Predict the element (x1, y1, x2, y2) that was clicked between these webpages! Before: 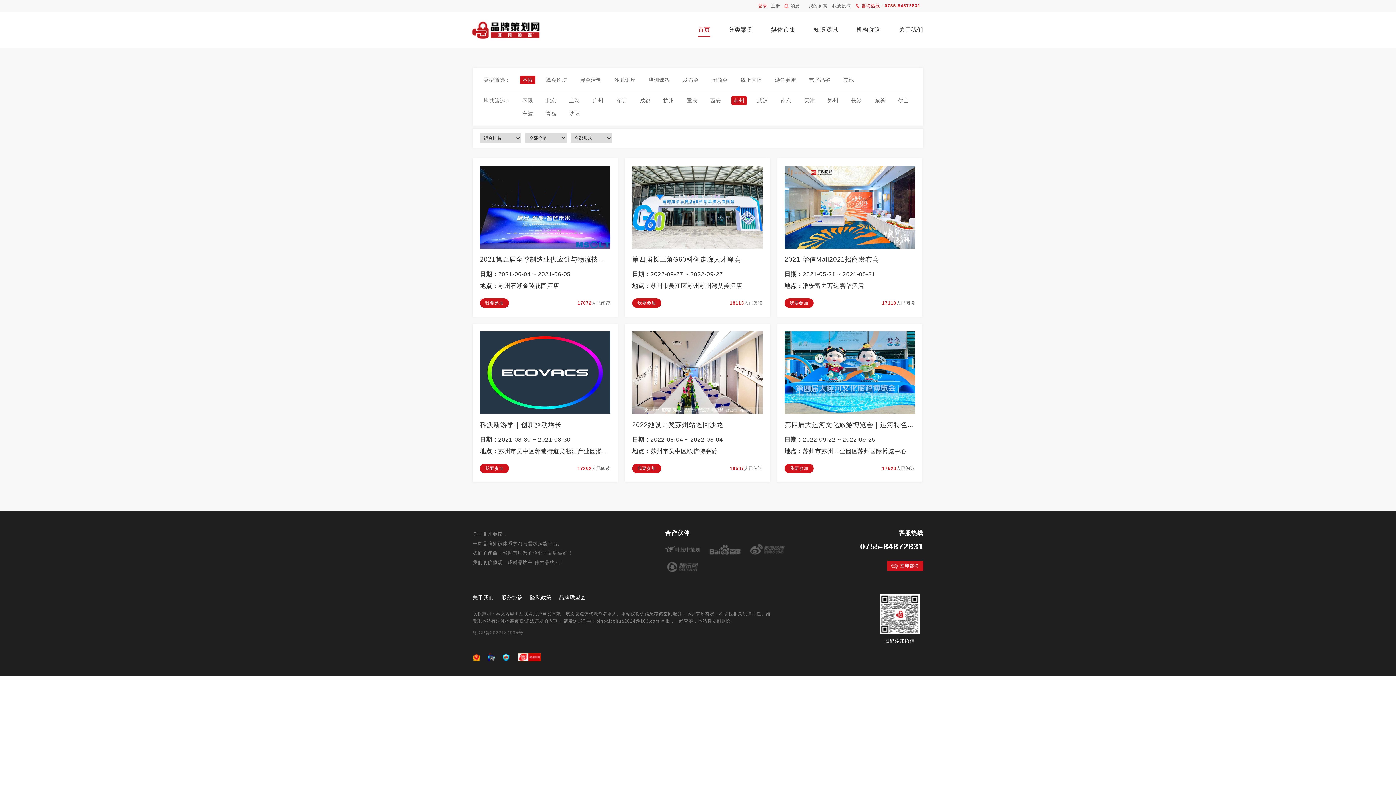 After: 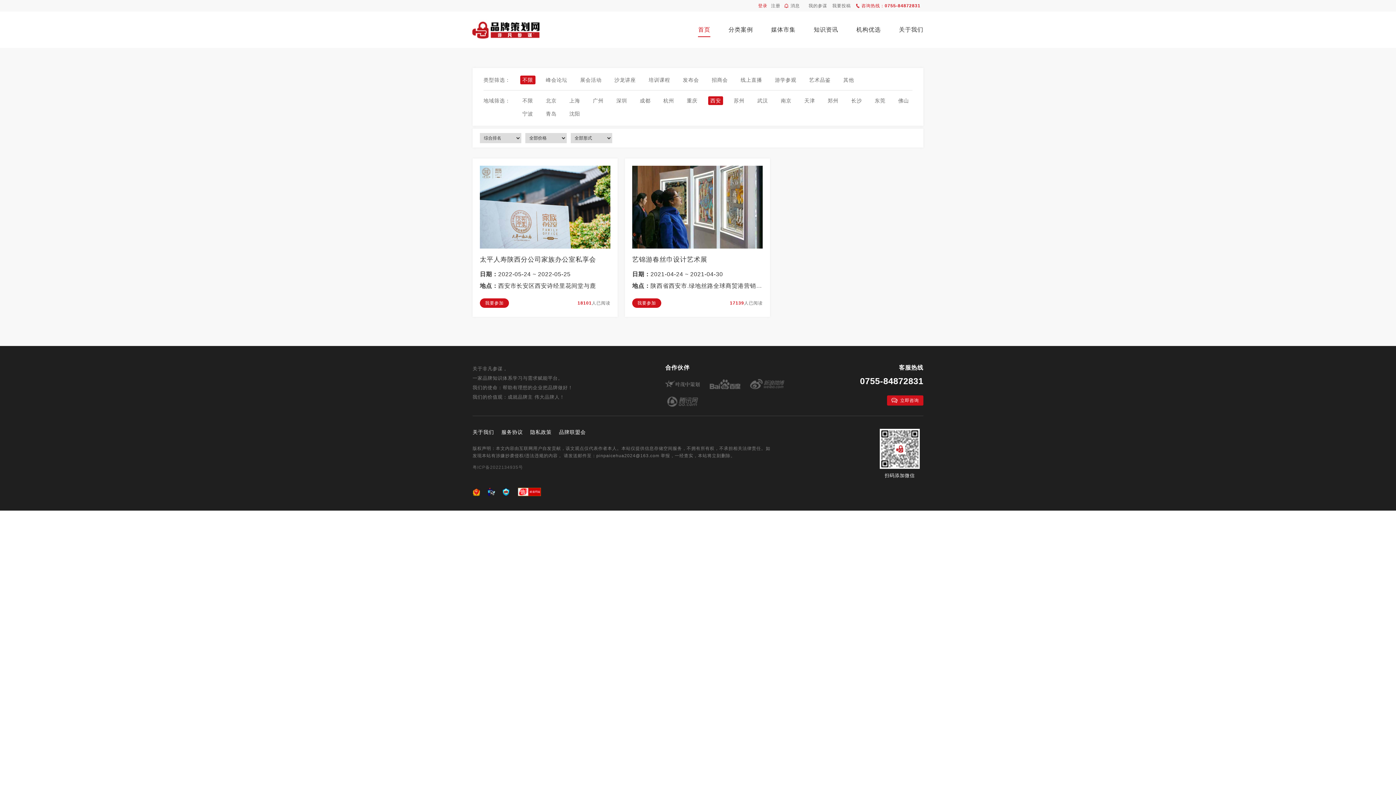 Action: bbox: (708, 96, 723, 105) label: 西安